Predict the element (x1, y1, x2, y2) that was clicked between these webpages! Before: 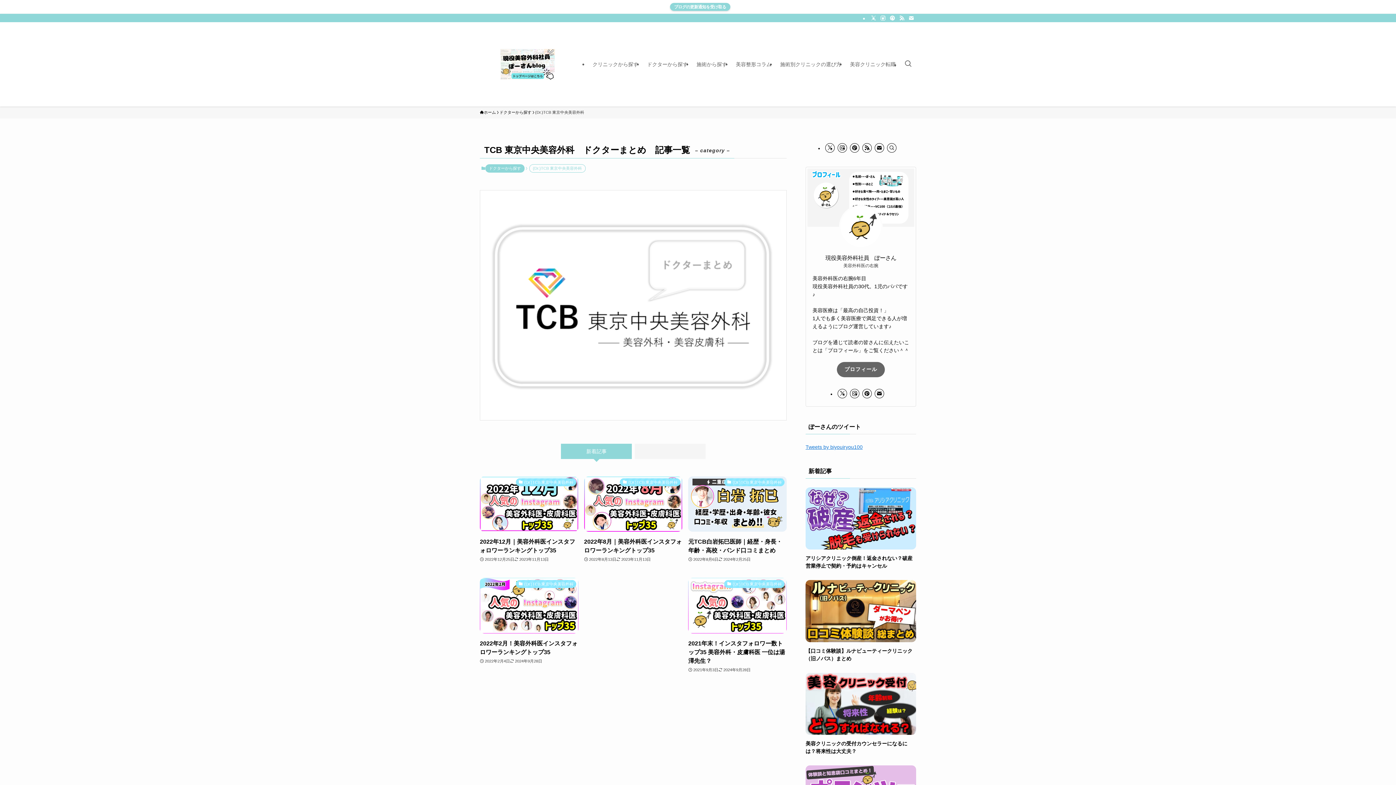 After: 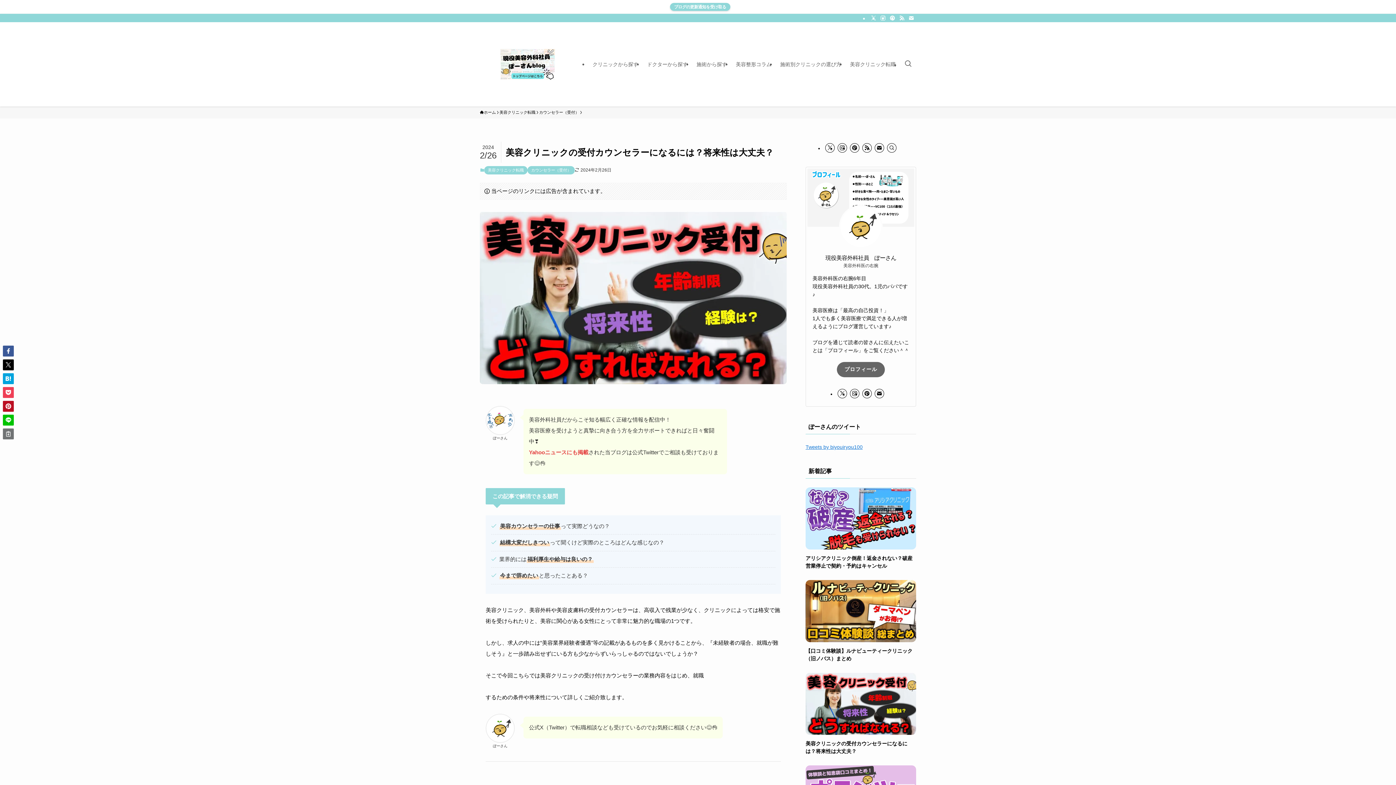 Action: bbox: (805, 672, 916, 755) label: 美容クリニックの受付カウンセラーになるには？将来性は大丈夫？